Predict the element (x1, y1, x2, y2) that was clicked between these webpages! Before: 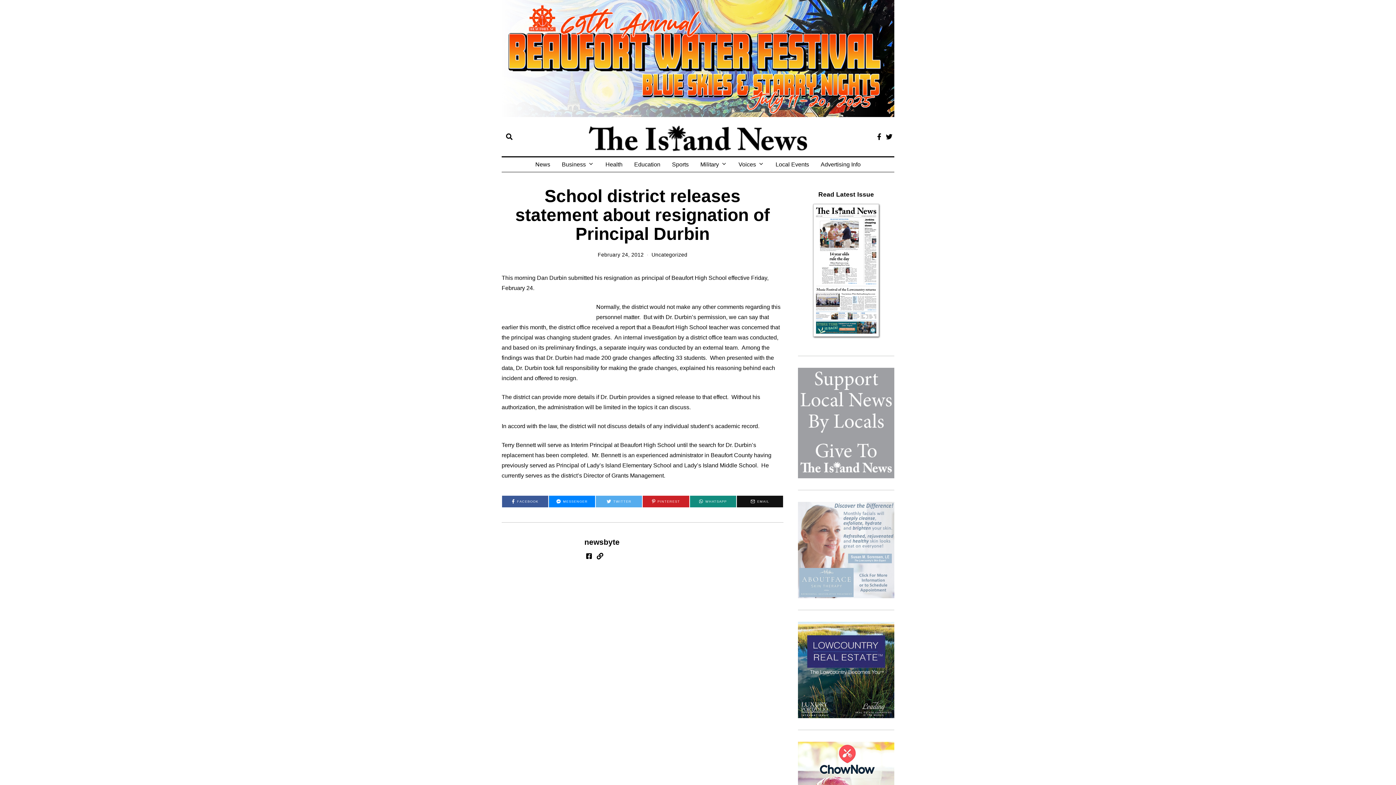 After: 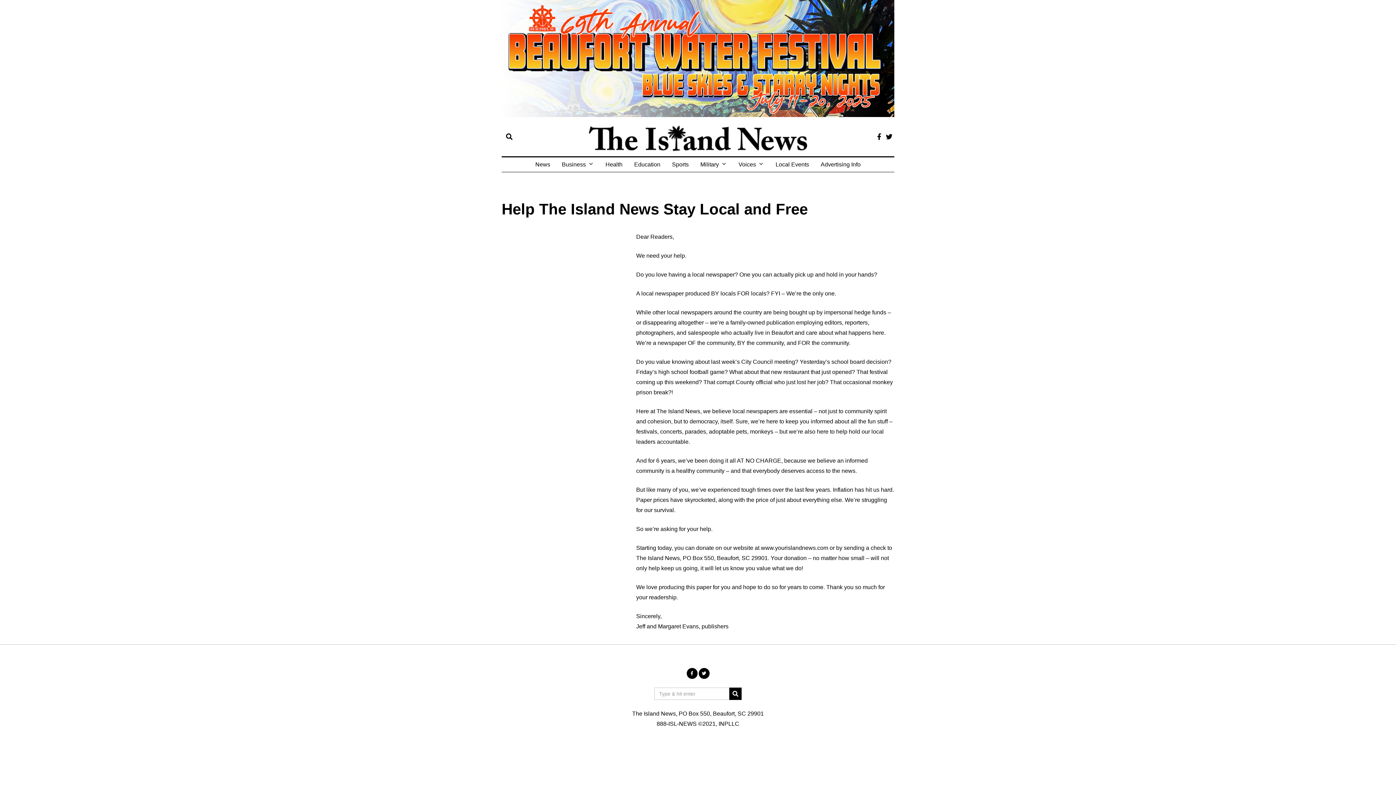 Action: bbox: (798, 419, 894, 425)